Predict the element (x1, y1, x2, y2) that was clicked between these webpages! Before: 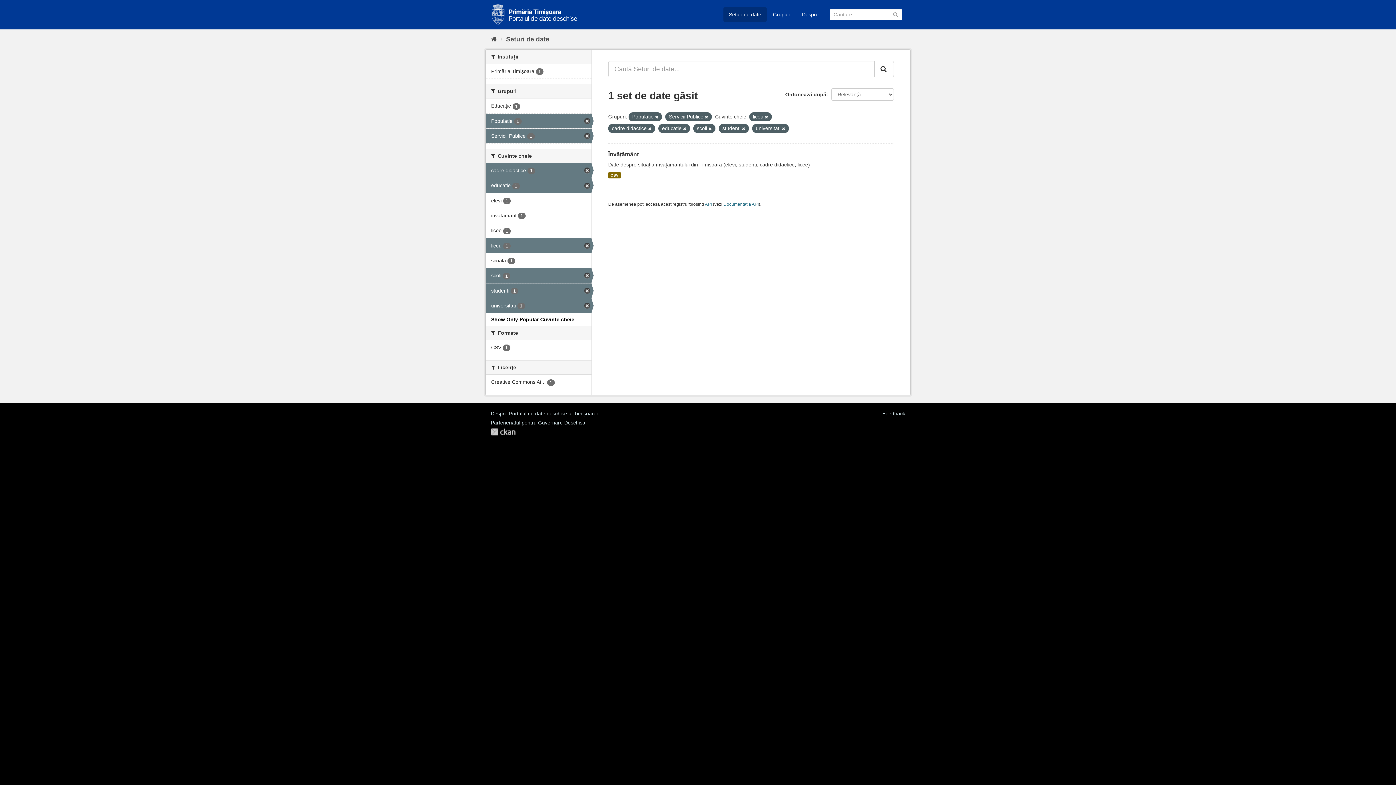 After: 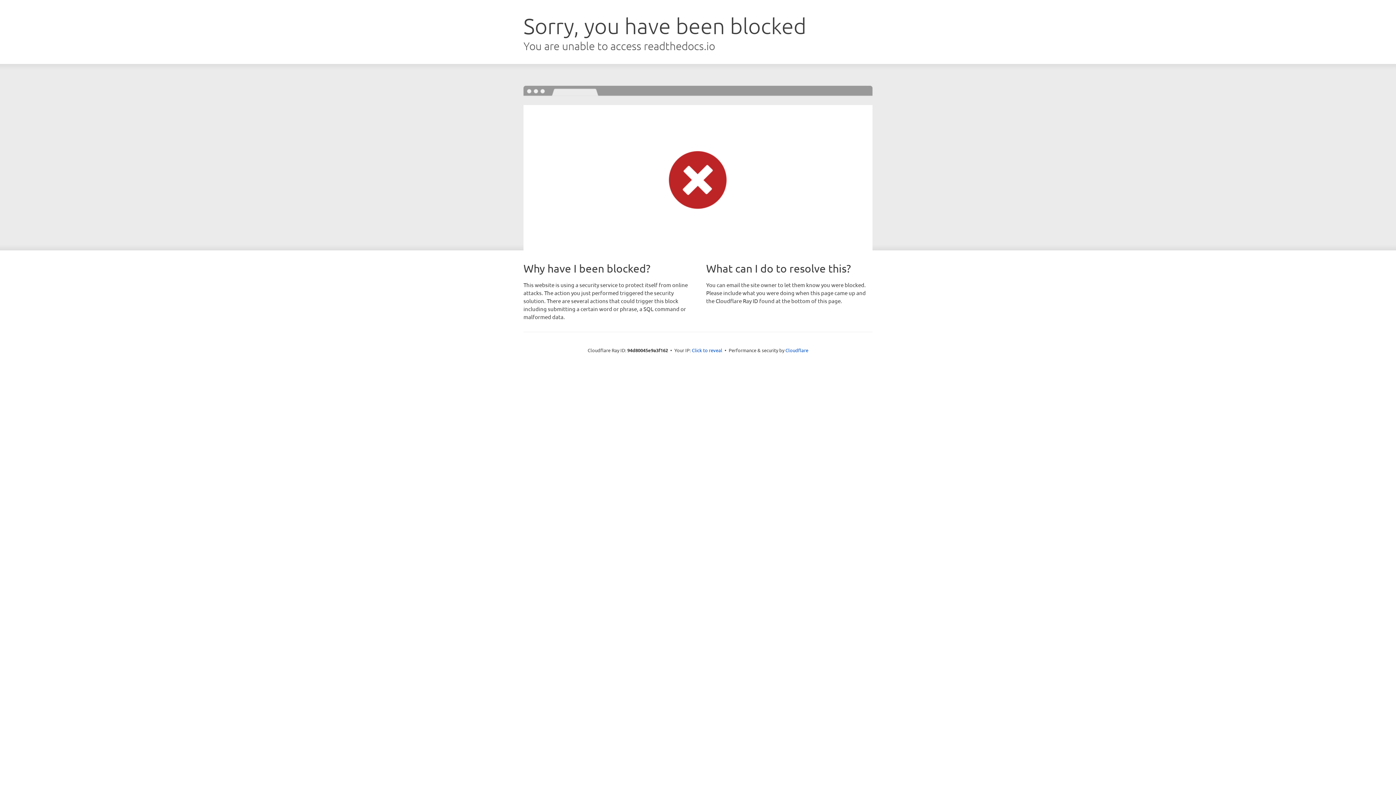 Action: label: Documentația API bbox: (723, 201, 758, 206)